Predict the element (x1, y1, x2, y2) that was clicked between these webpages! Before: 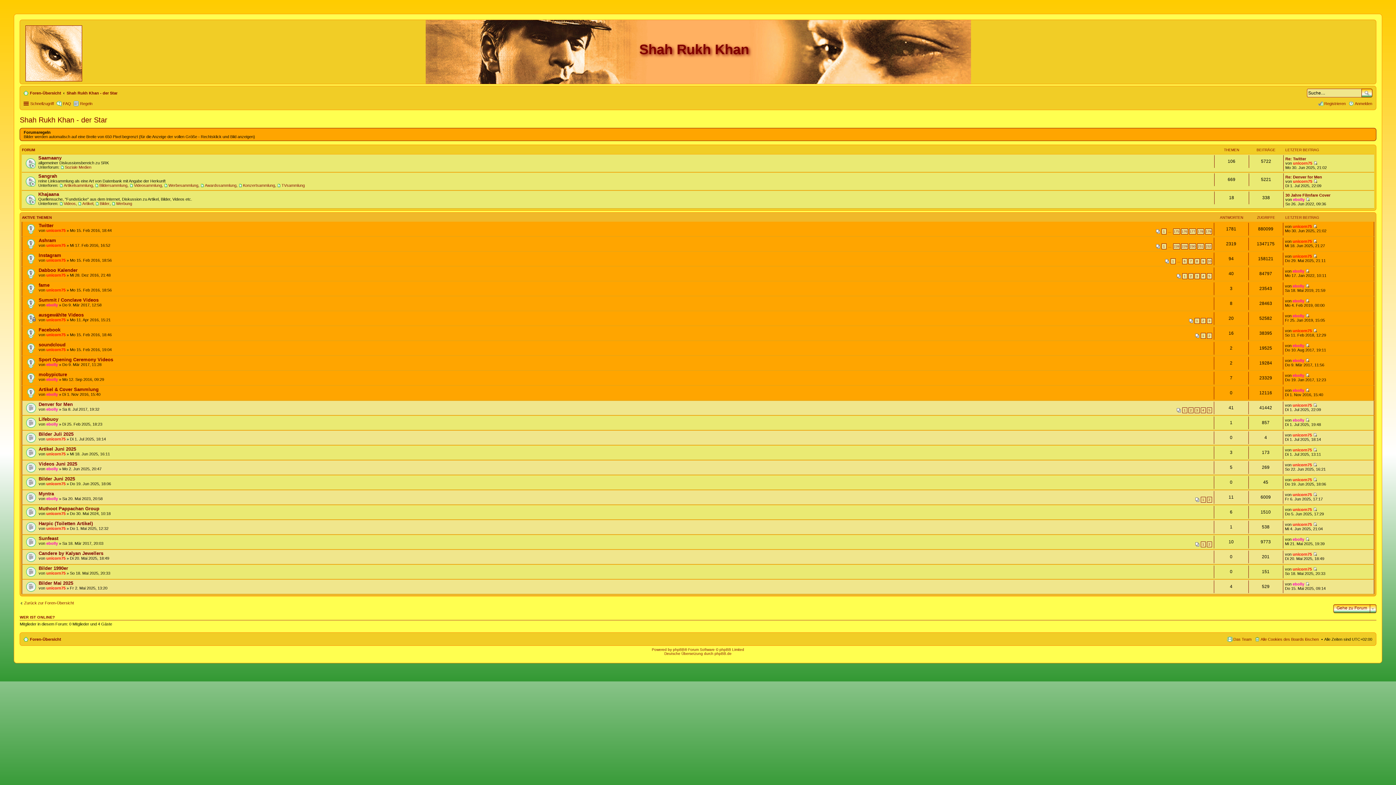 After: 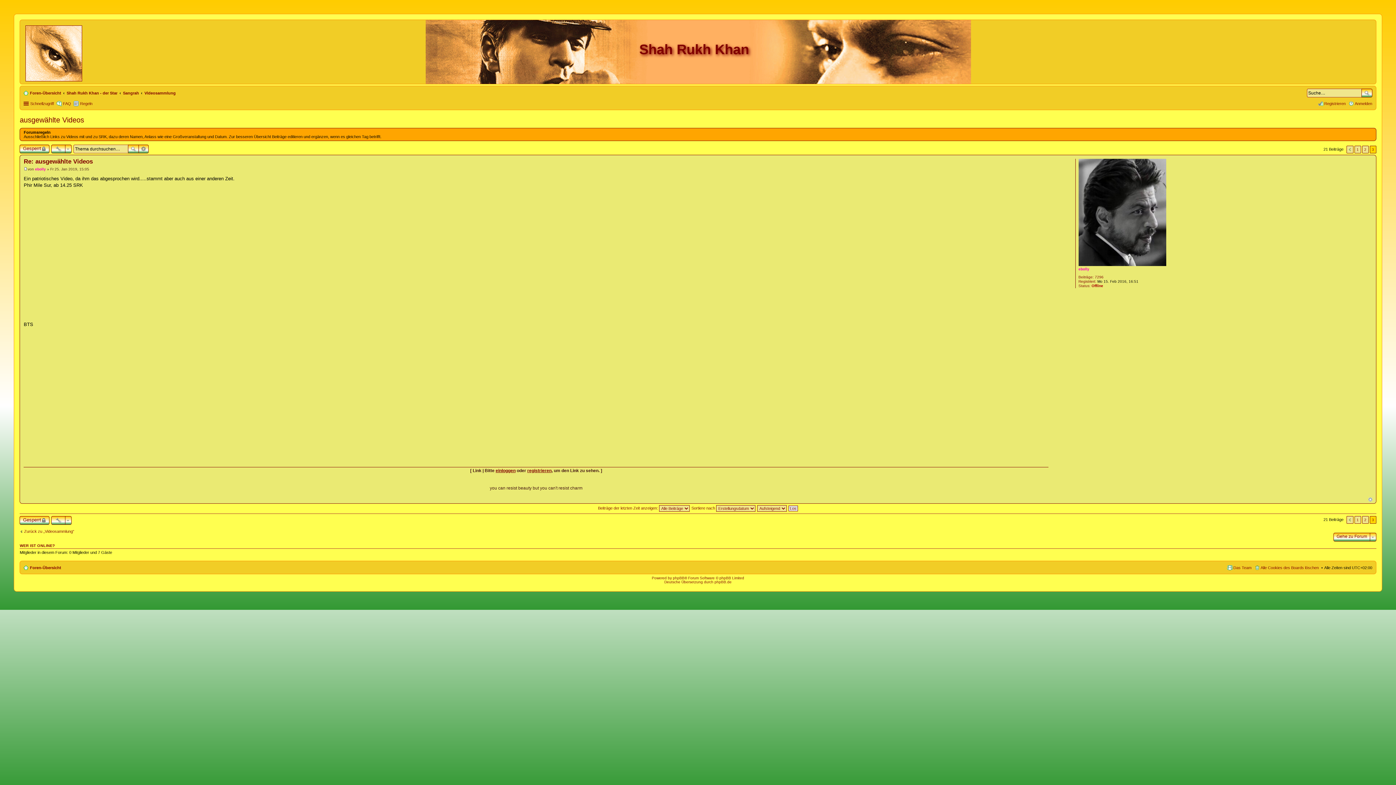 Action: bbox: (1207, 318, 1212, 324) label: 3